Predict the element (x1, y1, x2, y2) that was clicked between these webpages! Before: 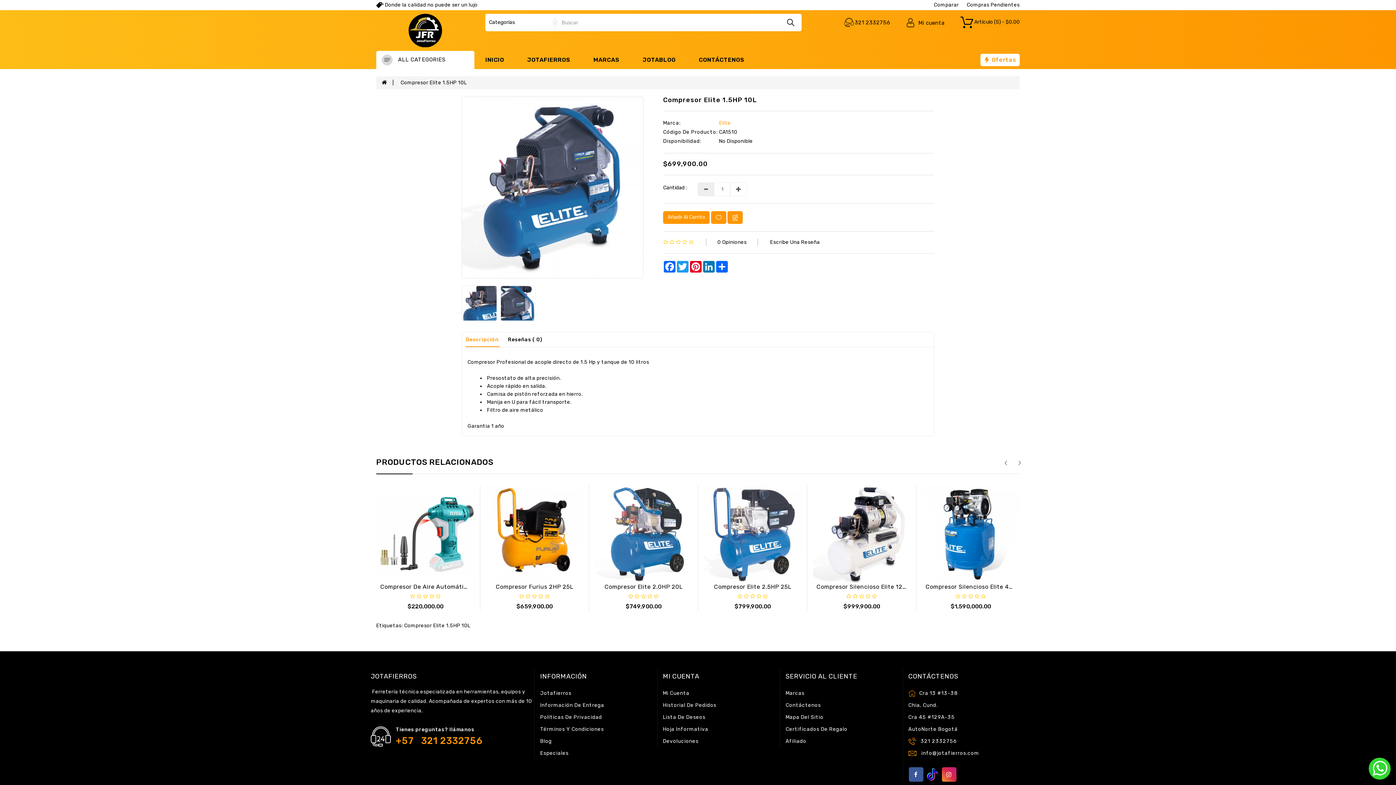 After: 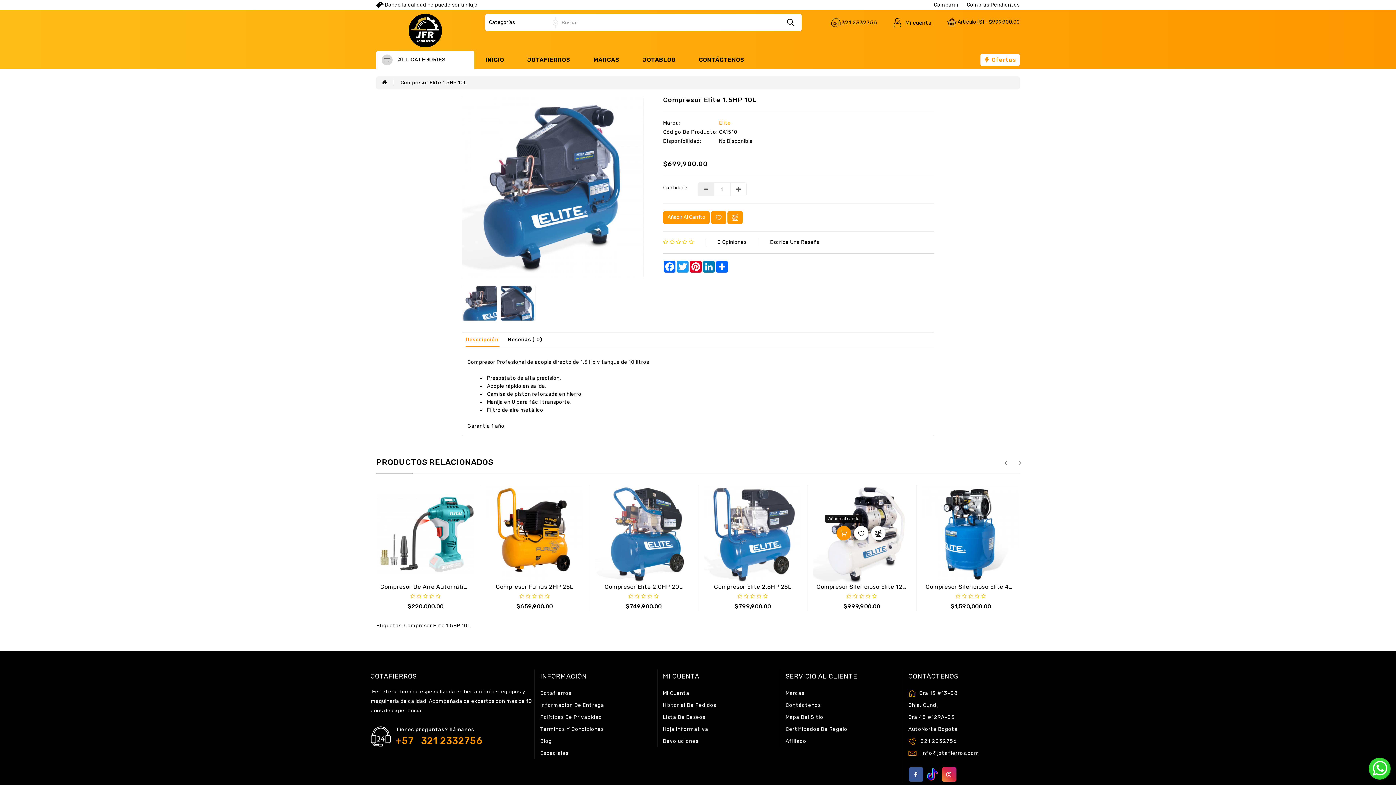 Action: bbox: (836, 526, 851, 540)